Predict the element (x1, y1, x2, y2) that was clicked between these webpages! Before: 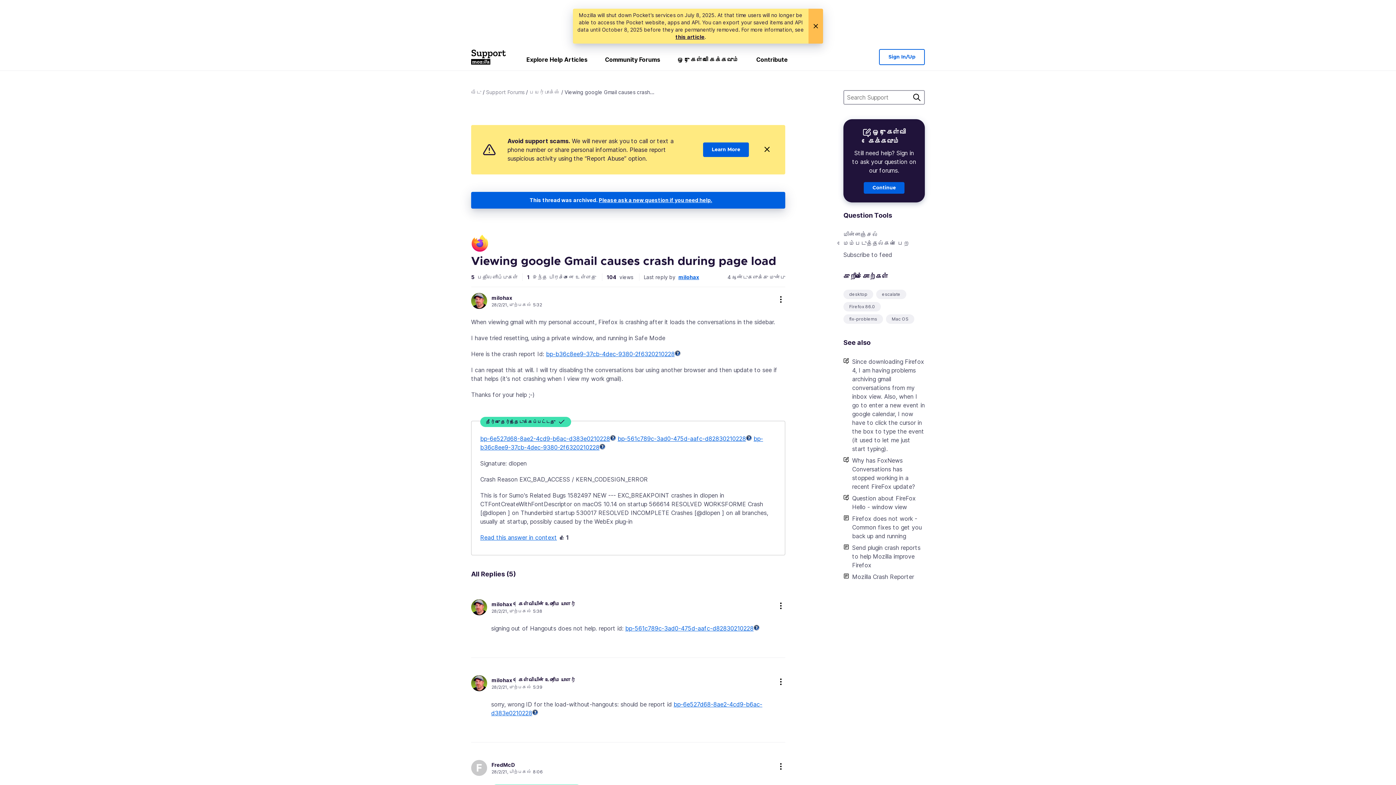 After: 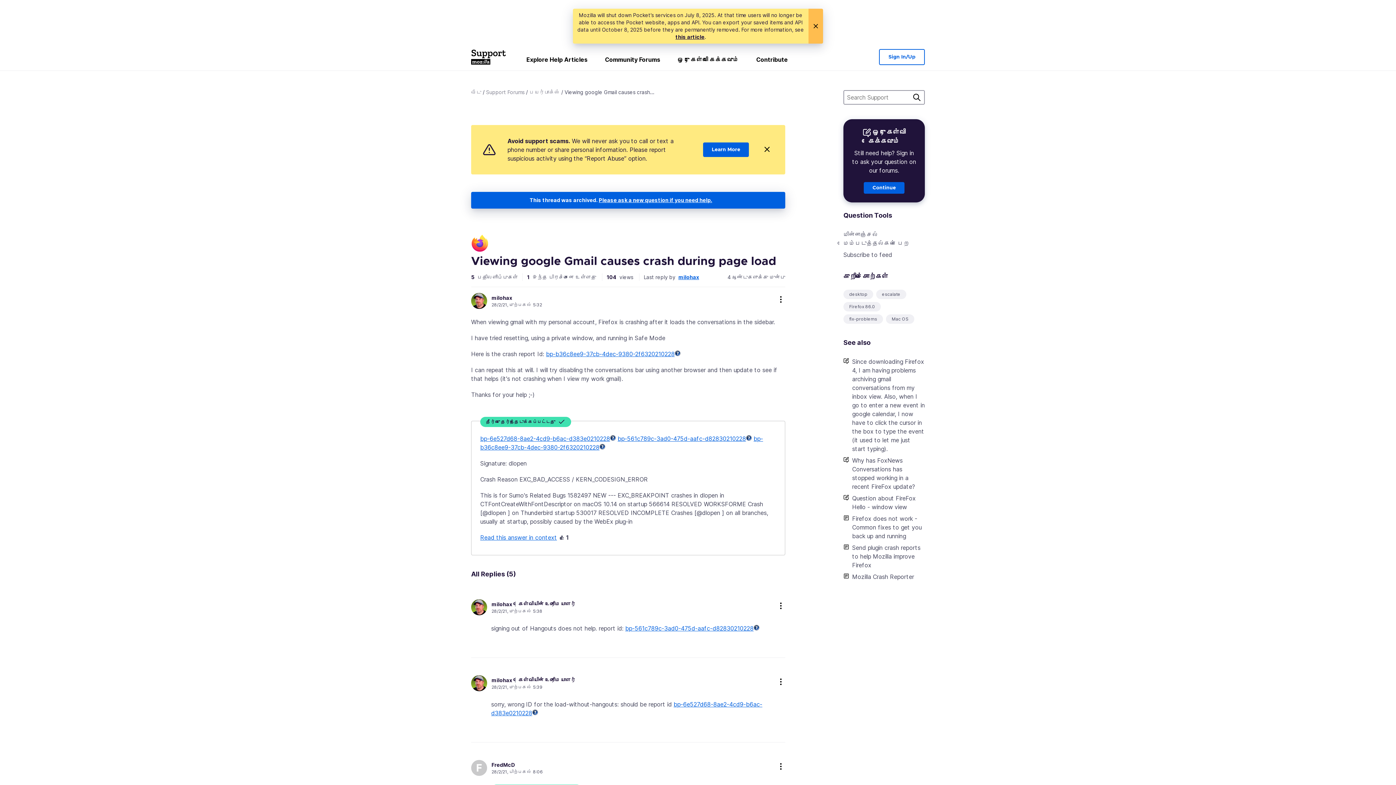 Action: bbox: (746, 435, 752, 442)